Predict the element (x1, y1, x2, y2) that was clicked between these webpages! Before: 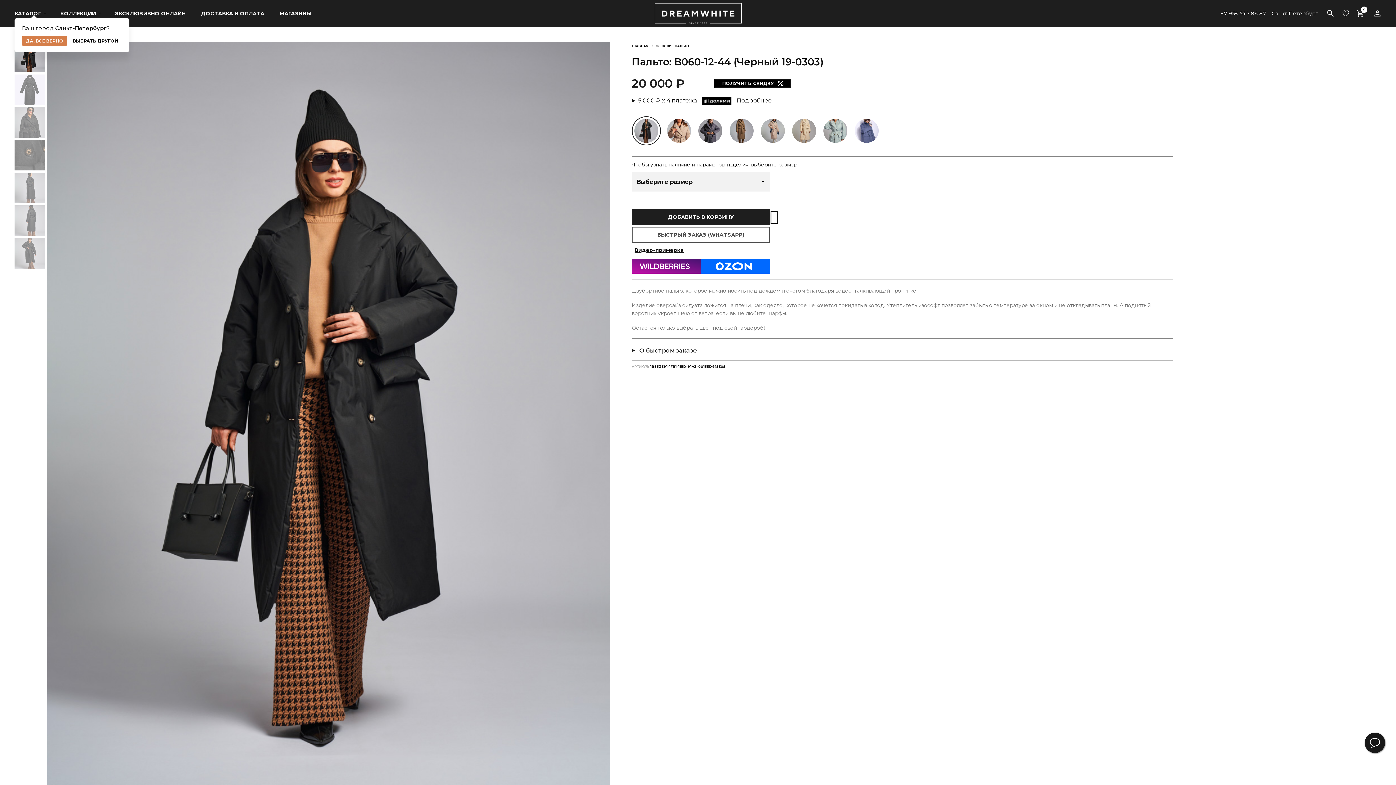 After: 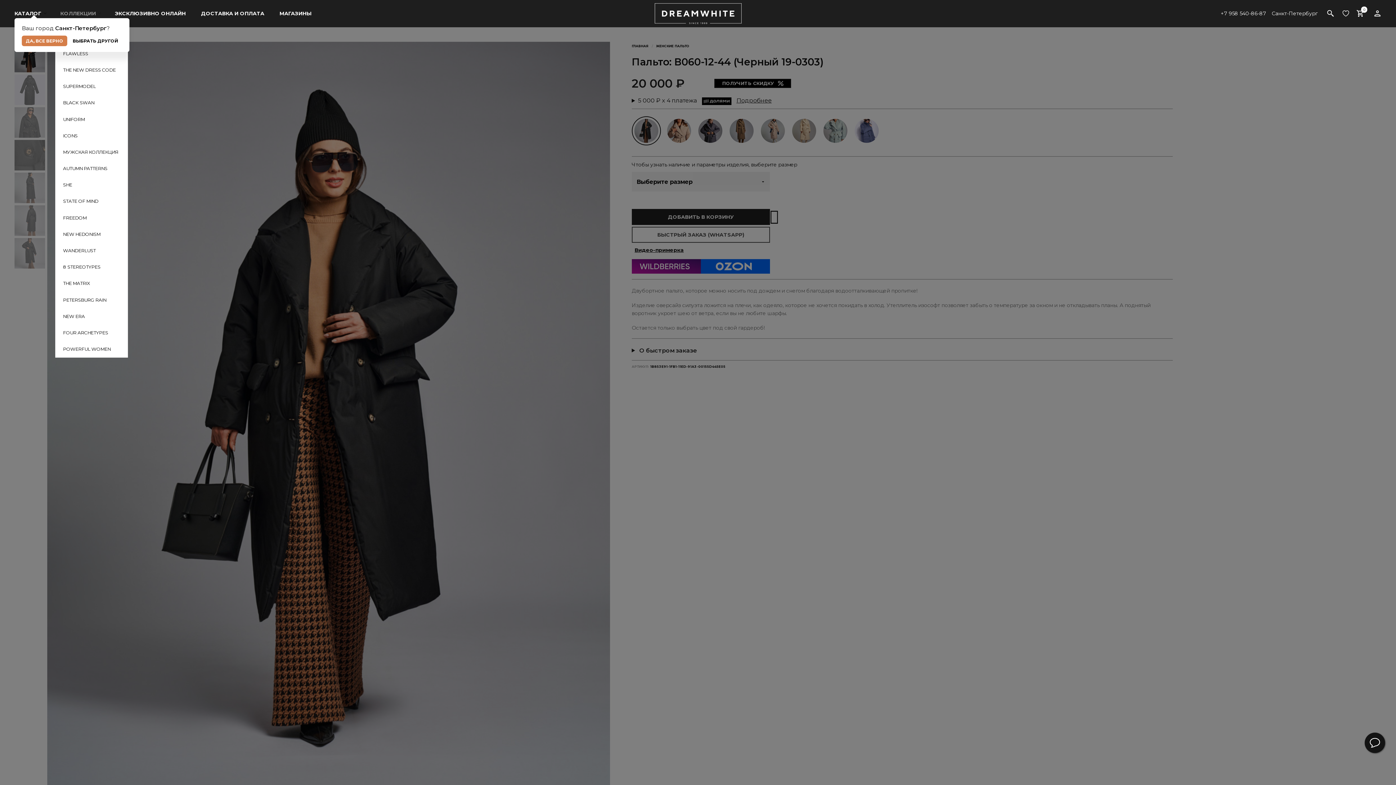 Action: label: КОЛЛЕКЦИИ bbox: (55, 1, 101, 25)